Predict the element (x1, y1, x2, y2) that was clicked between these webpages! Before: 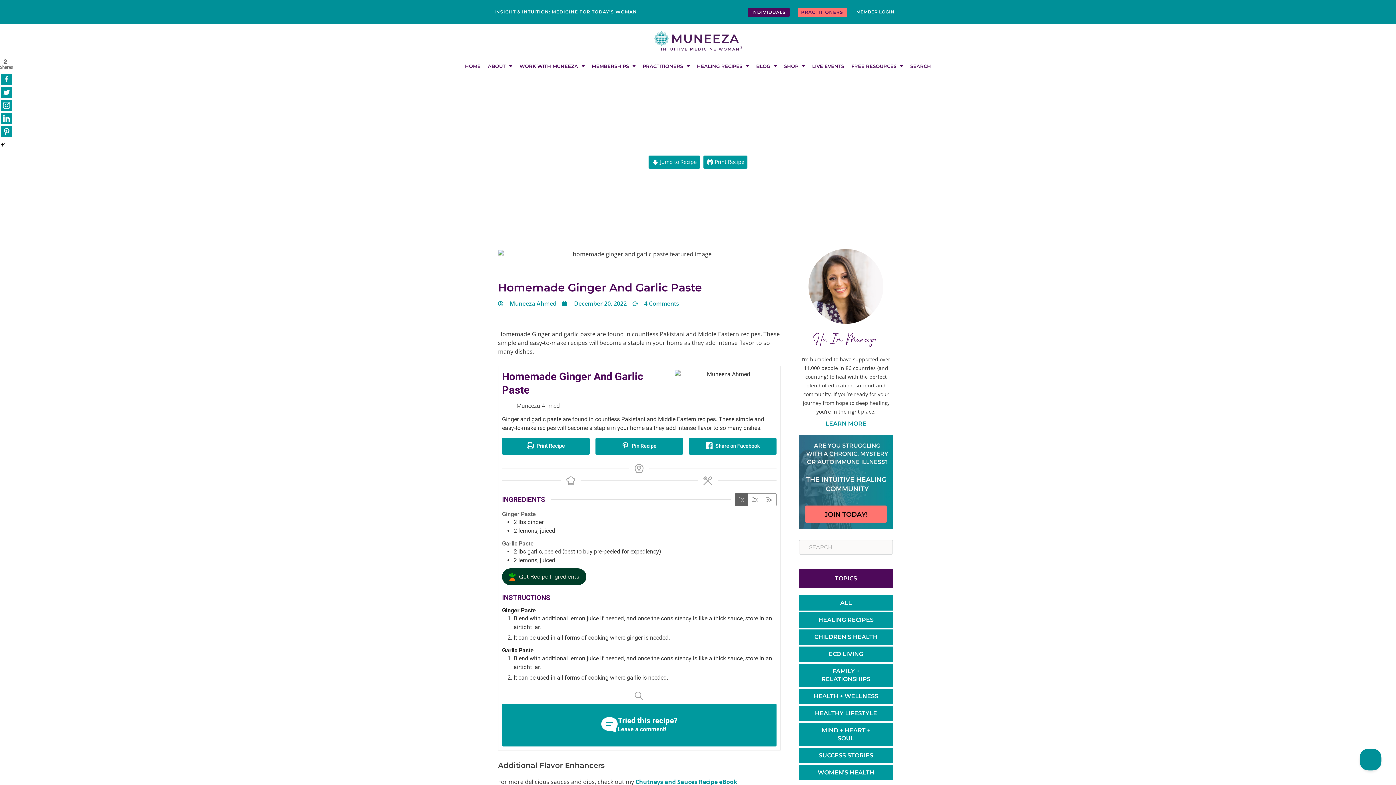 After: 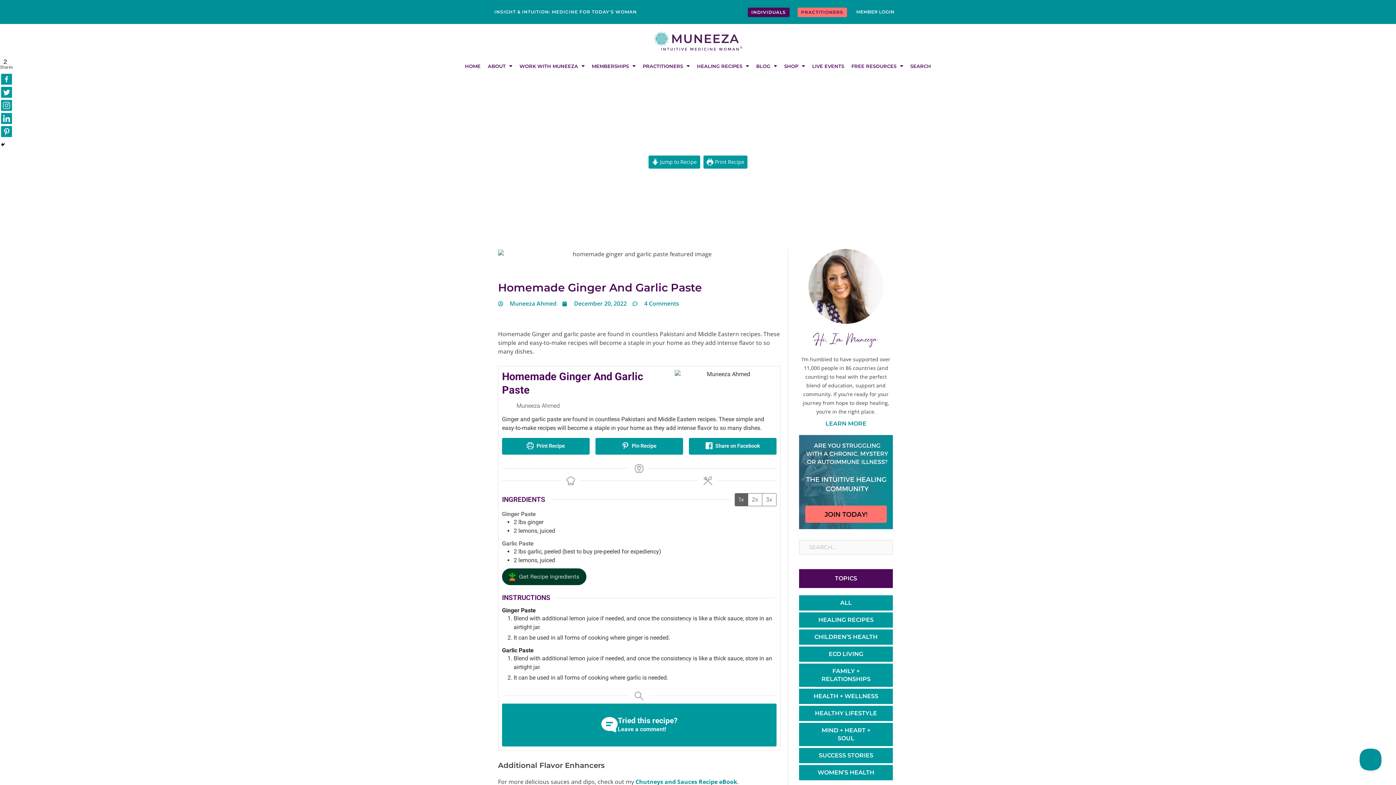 Action: bbox: (735, 493, 747, 506) label: Adjust servings by 1x